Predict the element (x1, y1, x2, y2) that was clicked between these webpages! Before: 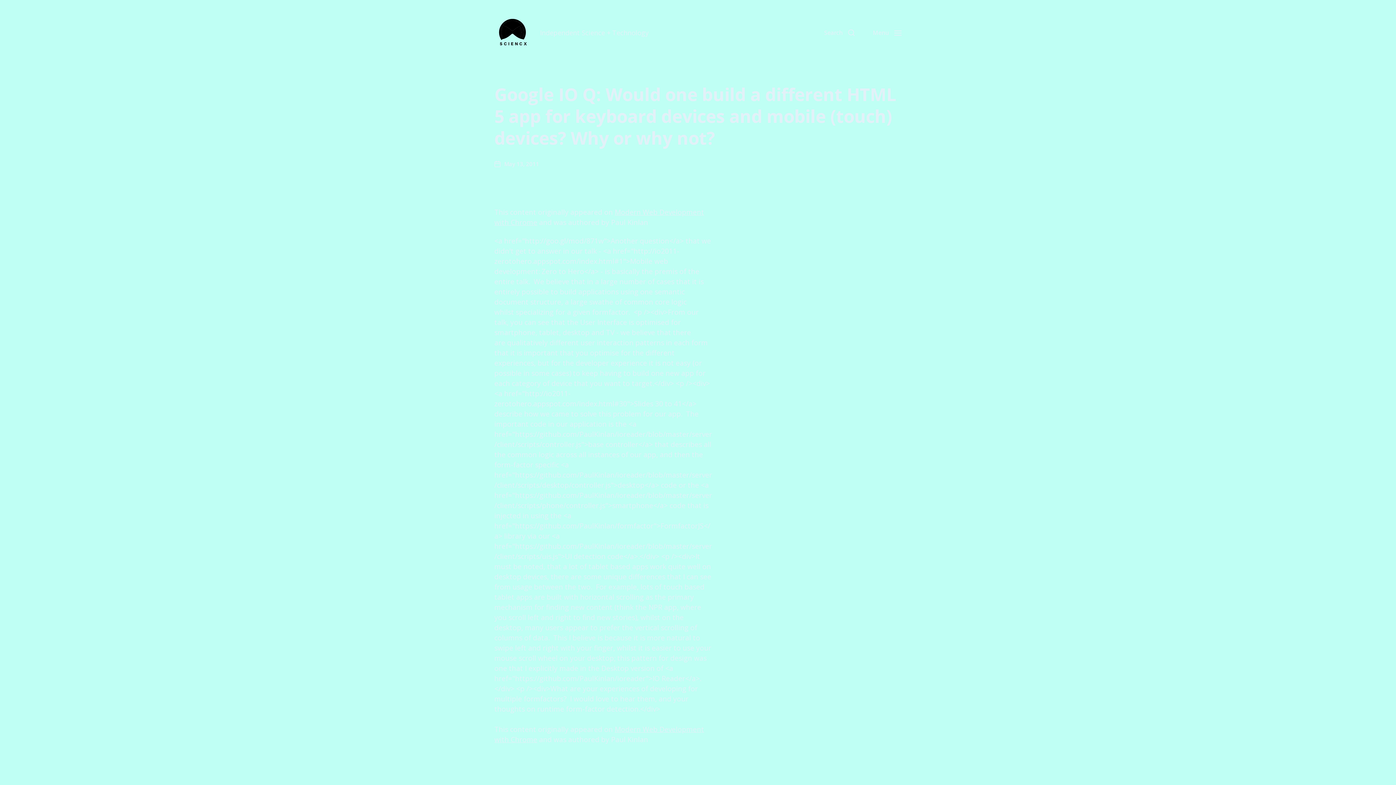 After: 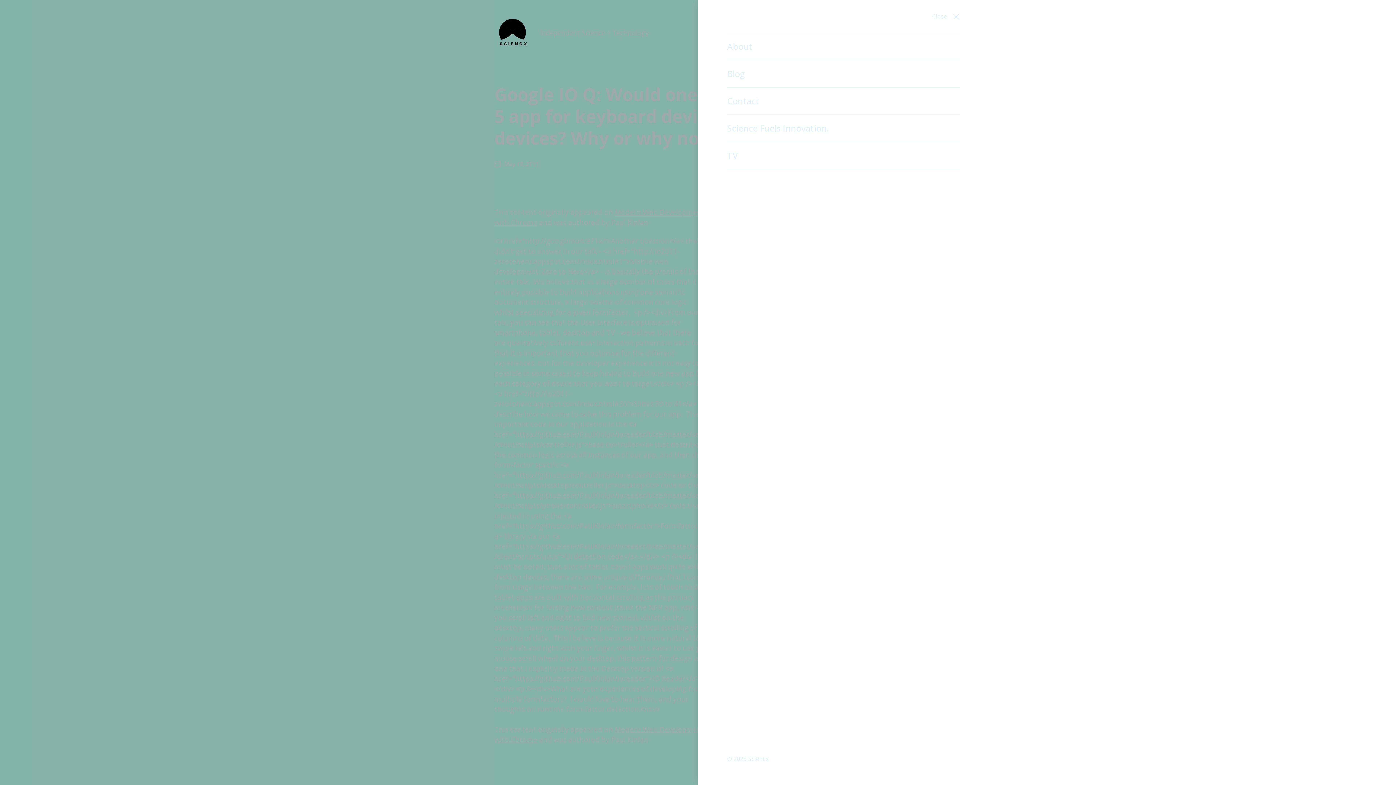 Action: label: Menu bbox: (864, 16, 910, 49)